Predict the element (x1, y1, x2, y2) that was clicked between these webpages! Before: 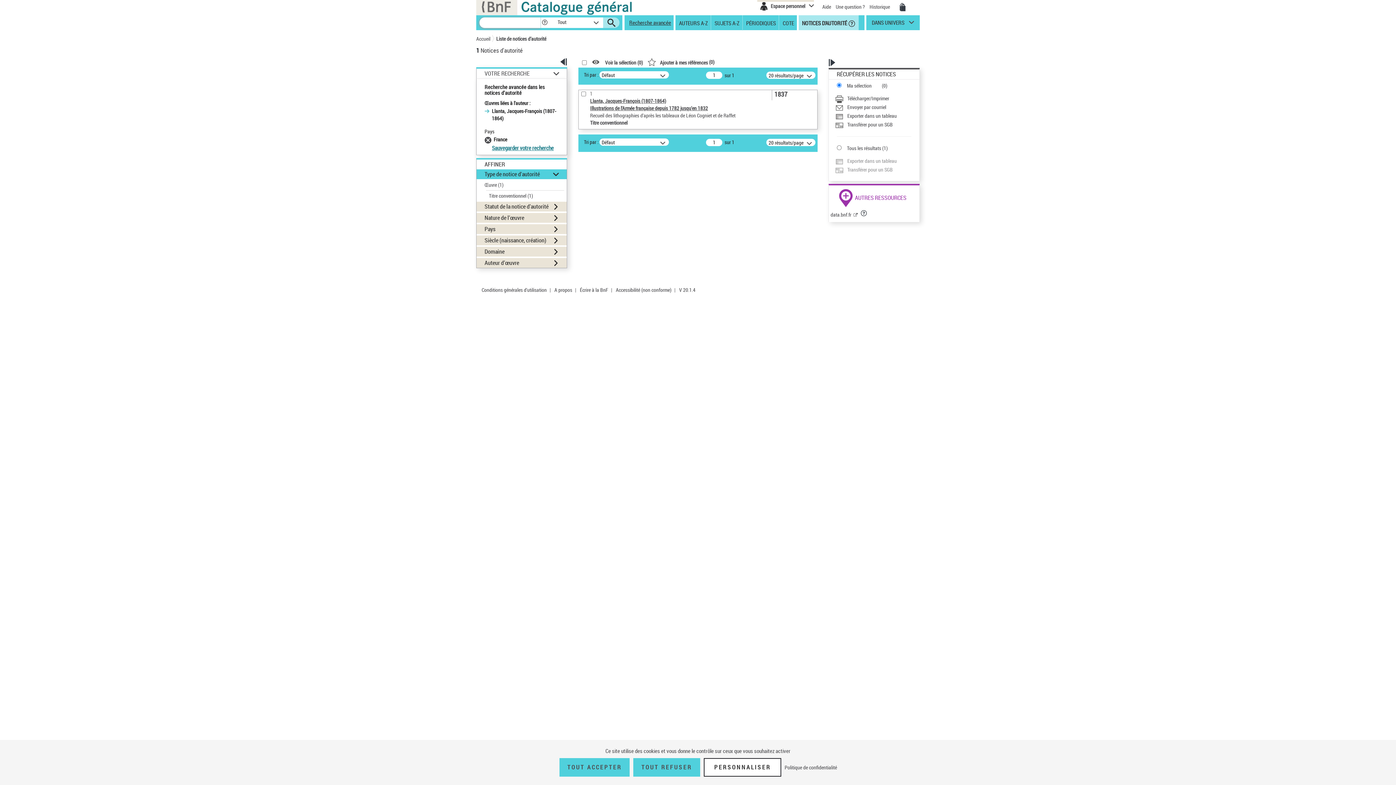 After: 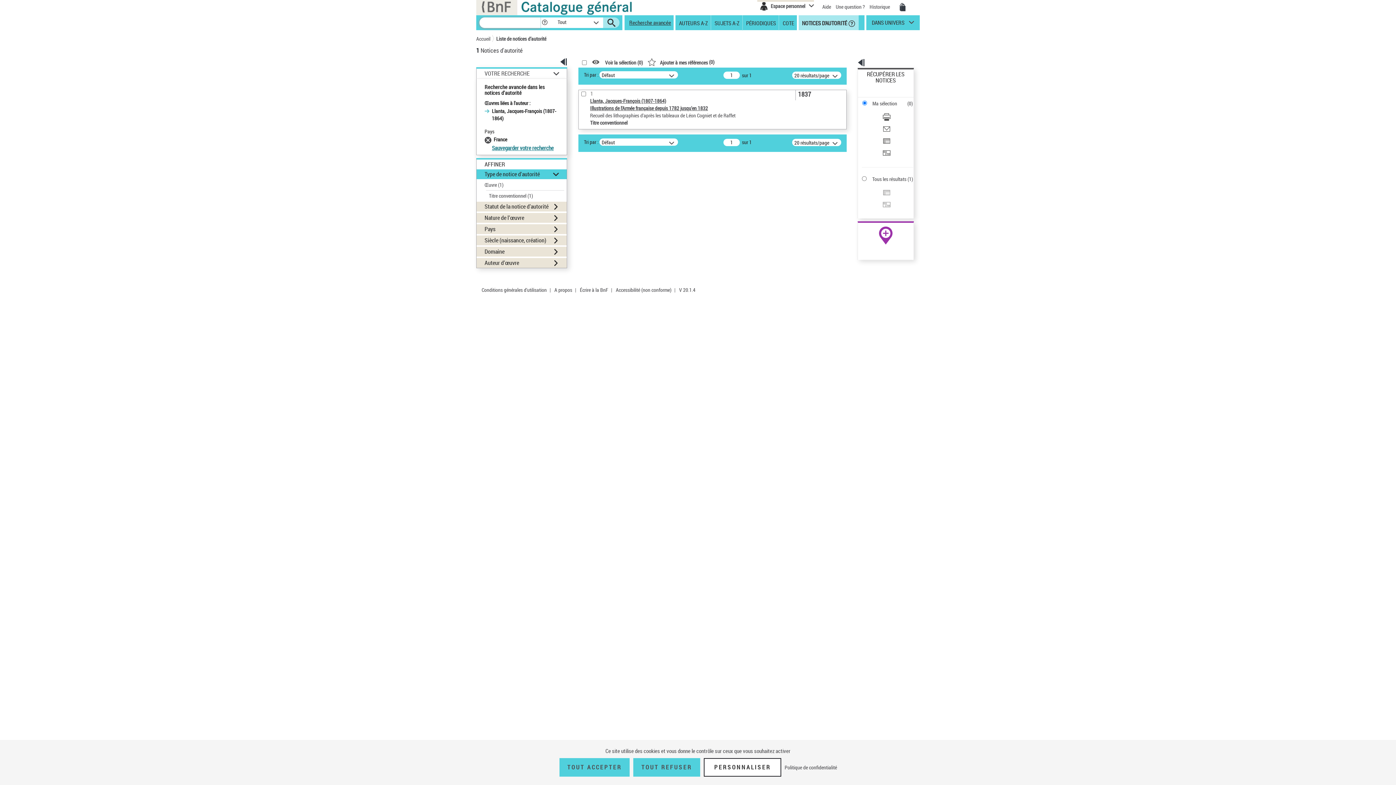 Action: bbox: (828, 58, 835, 66) label: Fermer ce volet